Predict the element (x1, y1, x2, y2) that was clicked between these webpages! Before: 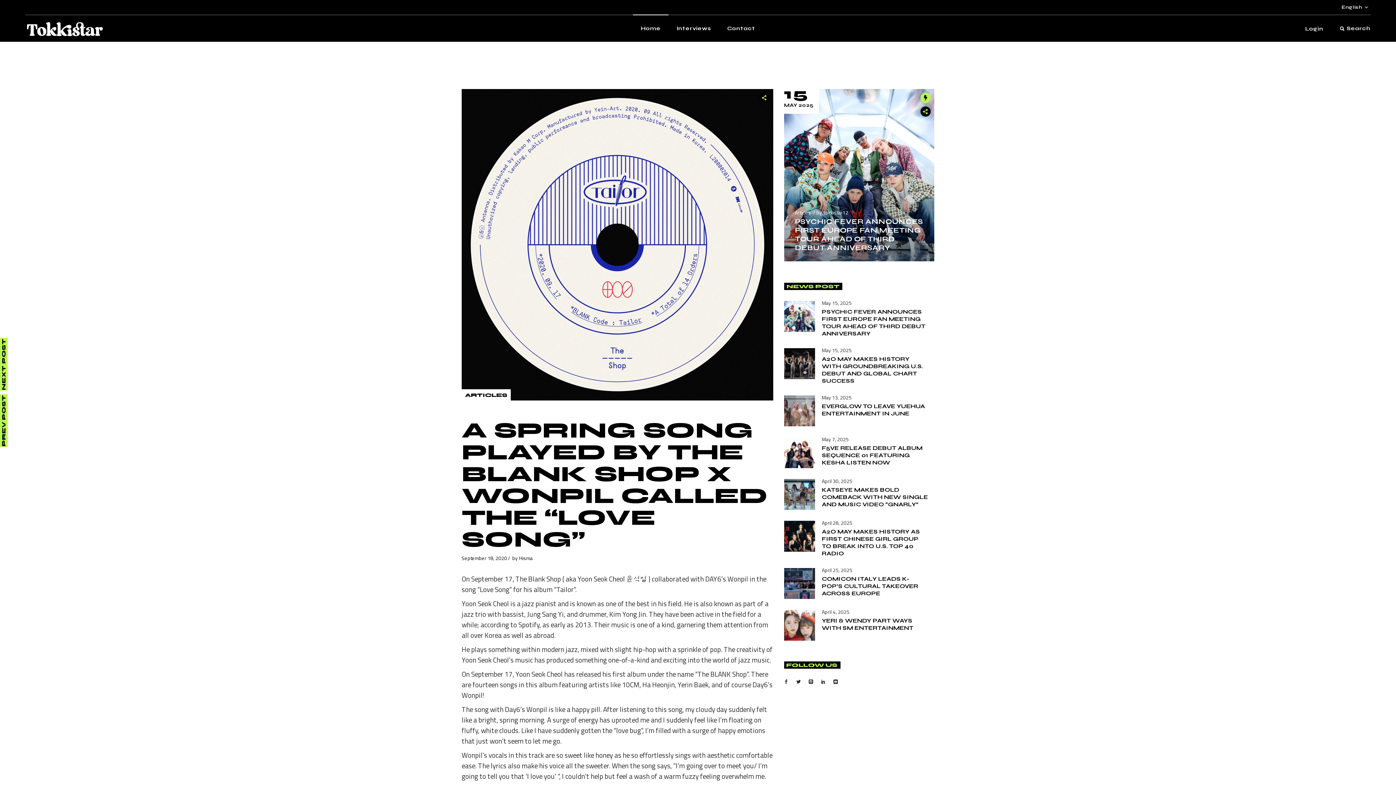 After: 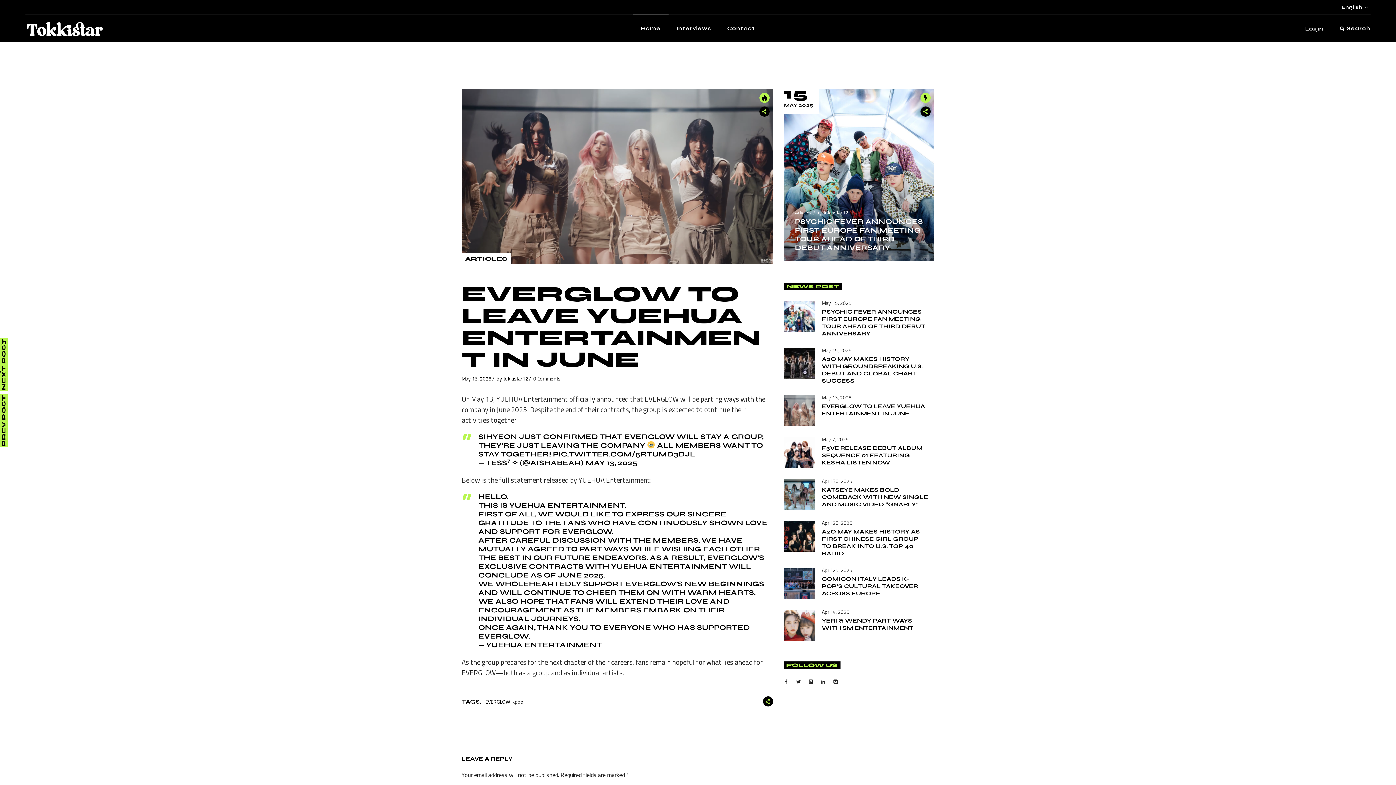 Action: bbox: (784, 405, 815, 414)